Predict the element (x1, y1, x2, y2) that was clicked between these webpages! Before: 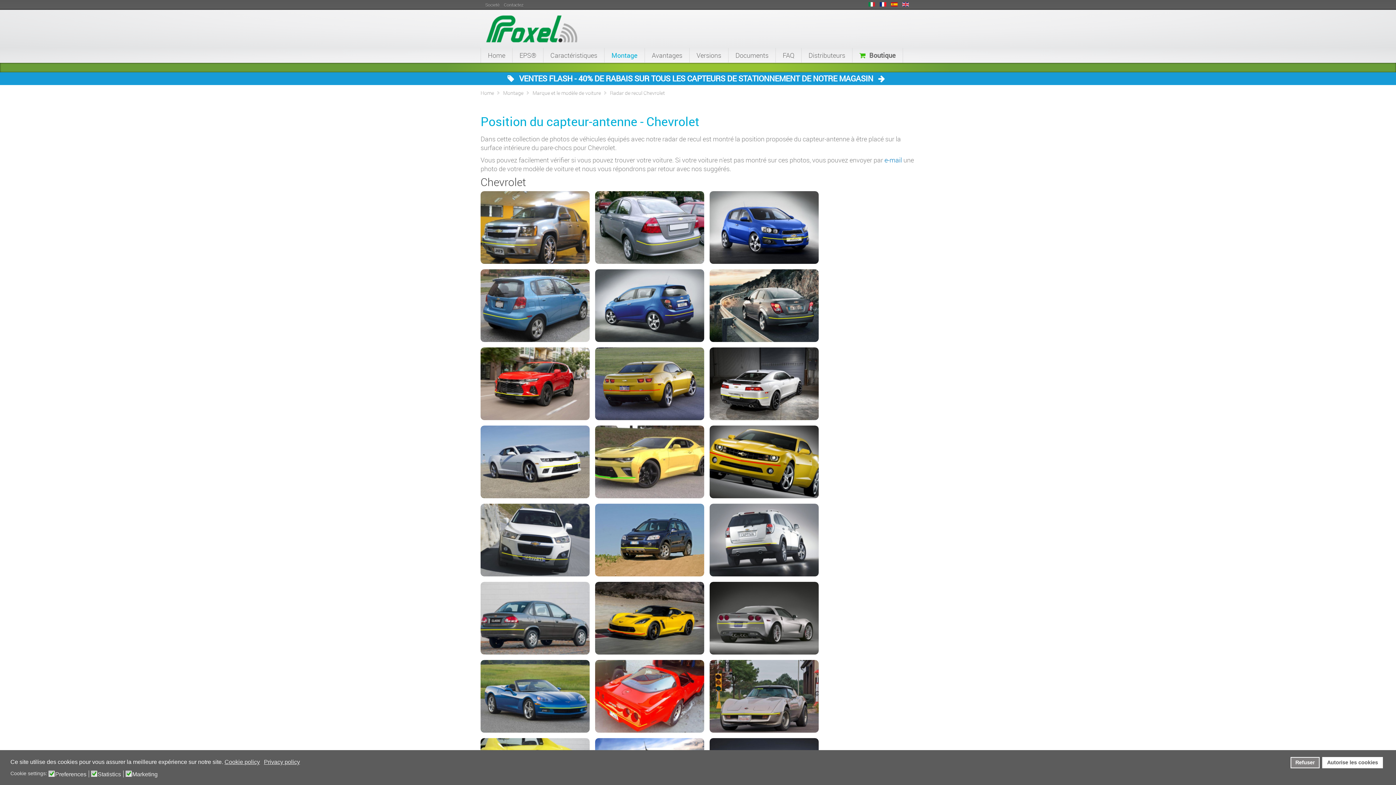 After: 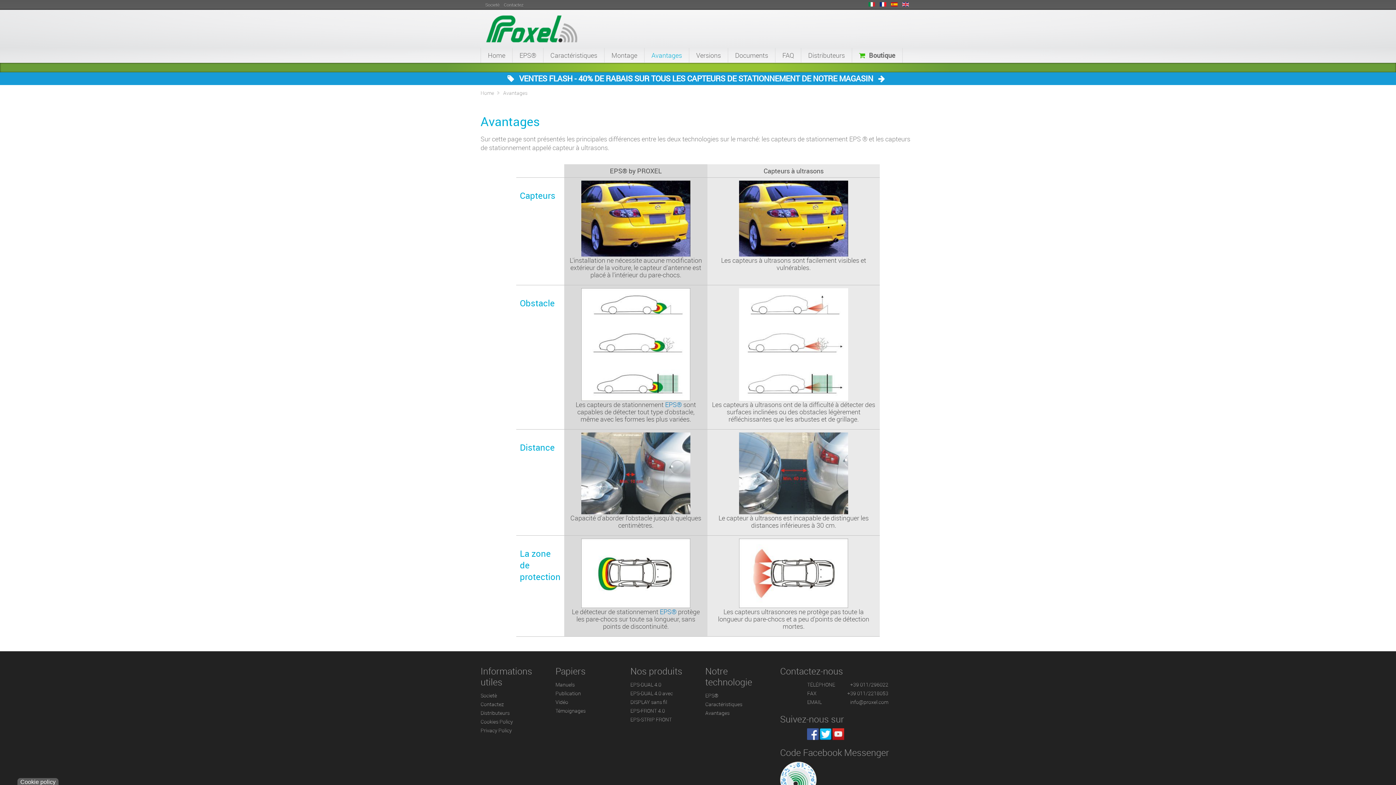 Action: bbox: (645, 48, 689, 62) label: Avantages